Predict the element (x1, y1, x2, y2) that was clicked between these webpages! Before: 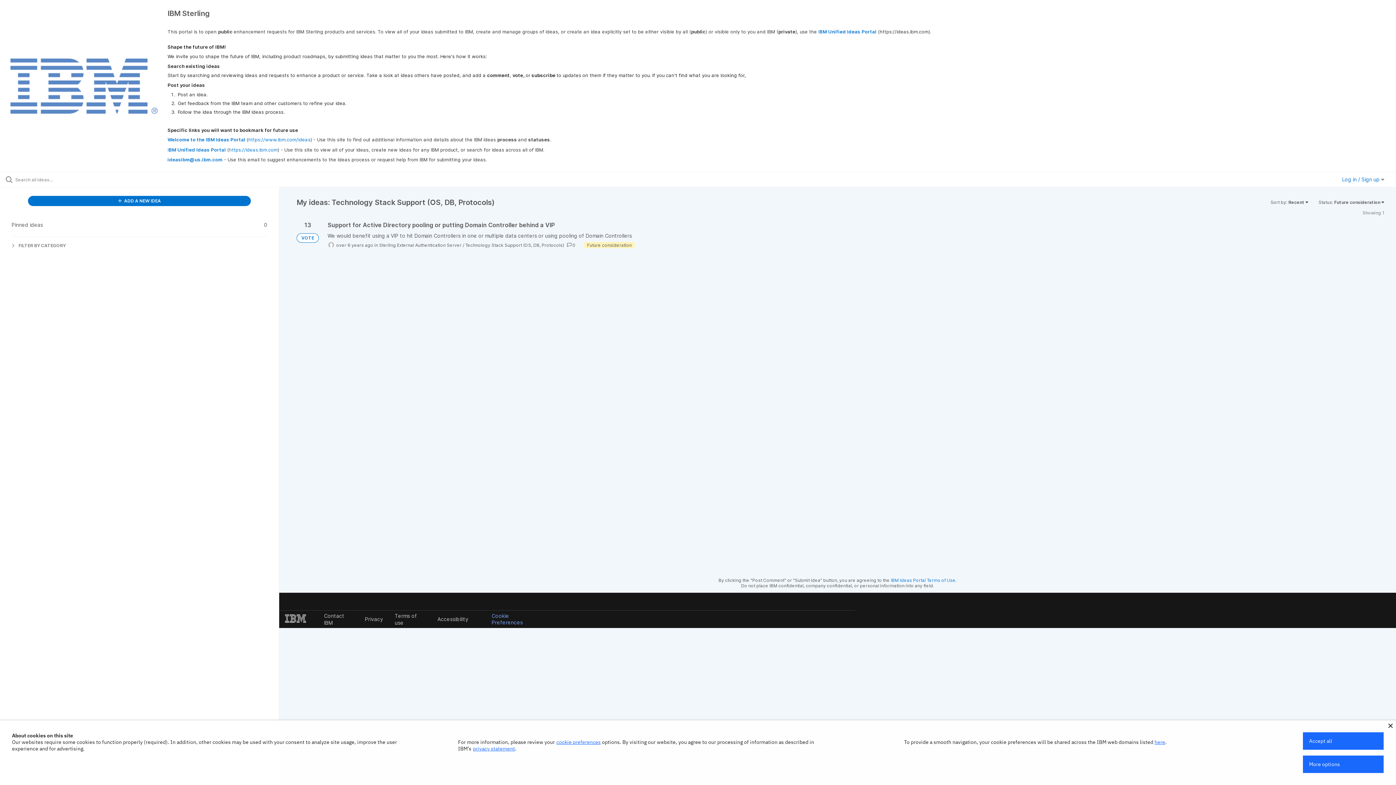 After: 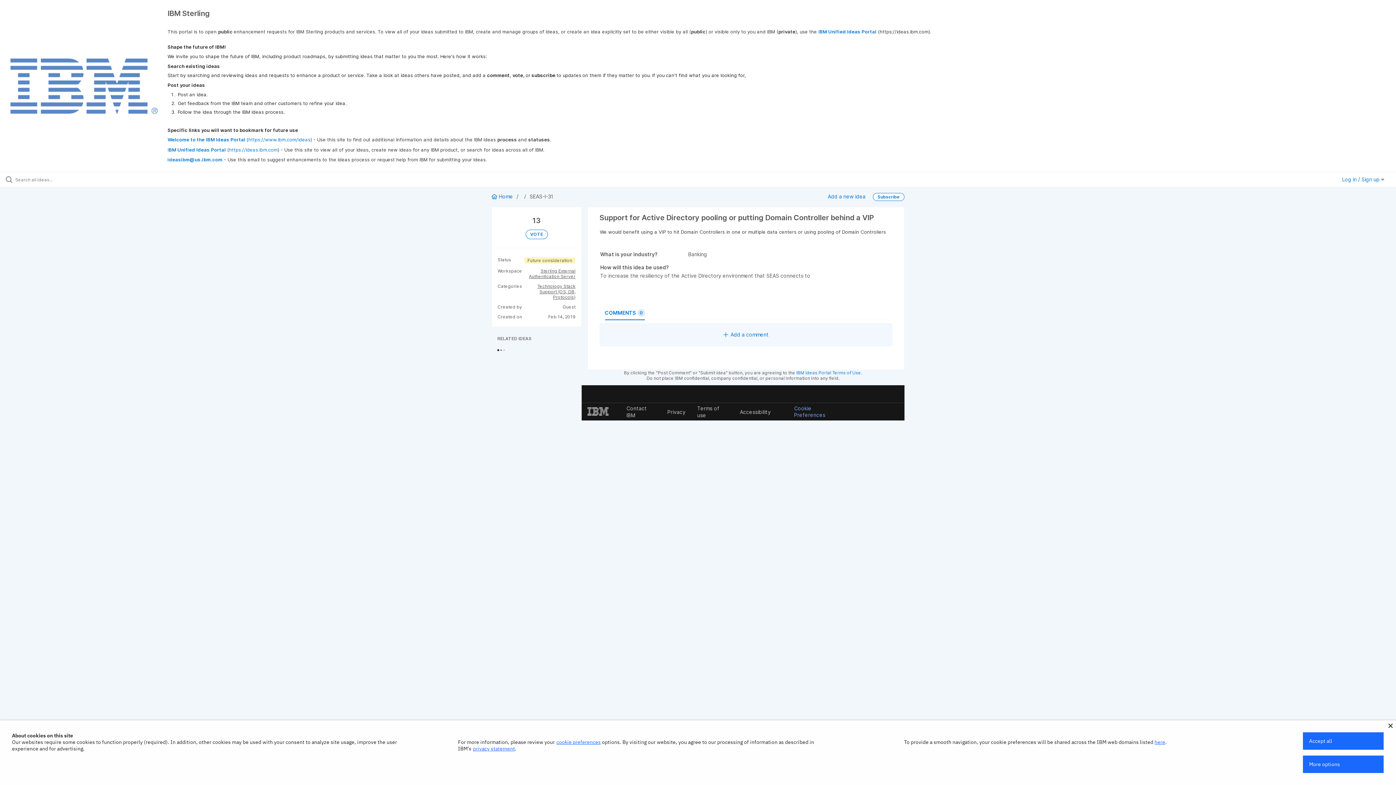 Action: bbox: (327, 221, 1384, 248)